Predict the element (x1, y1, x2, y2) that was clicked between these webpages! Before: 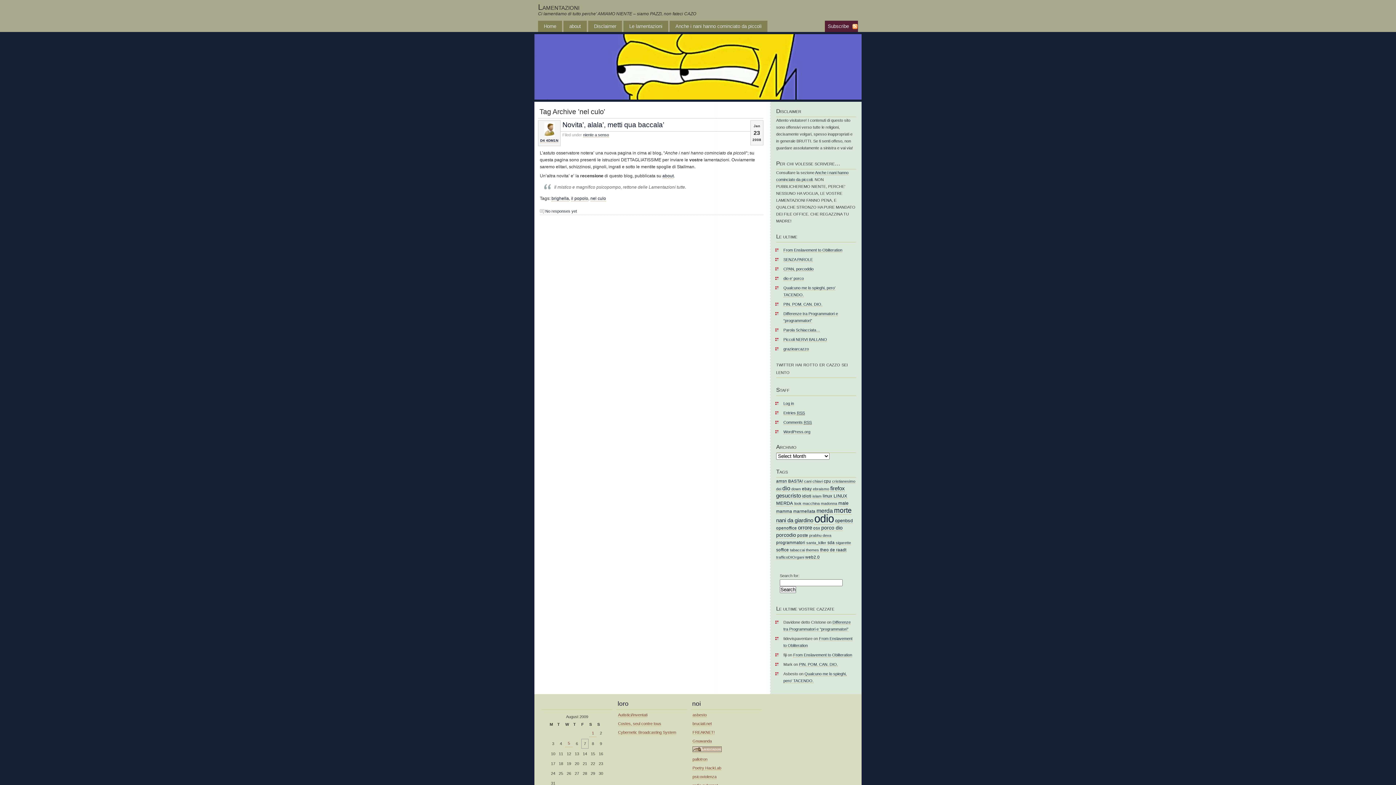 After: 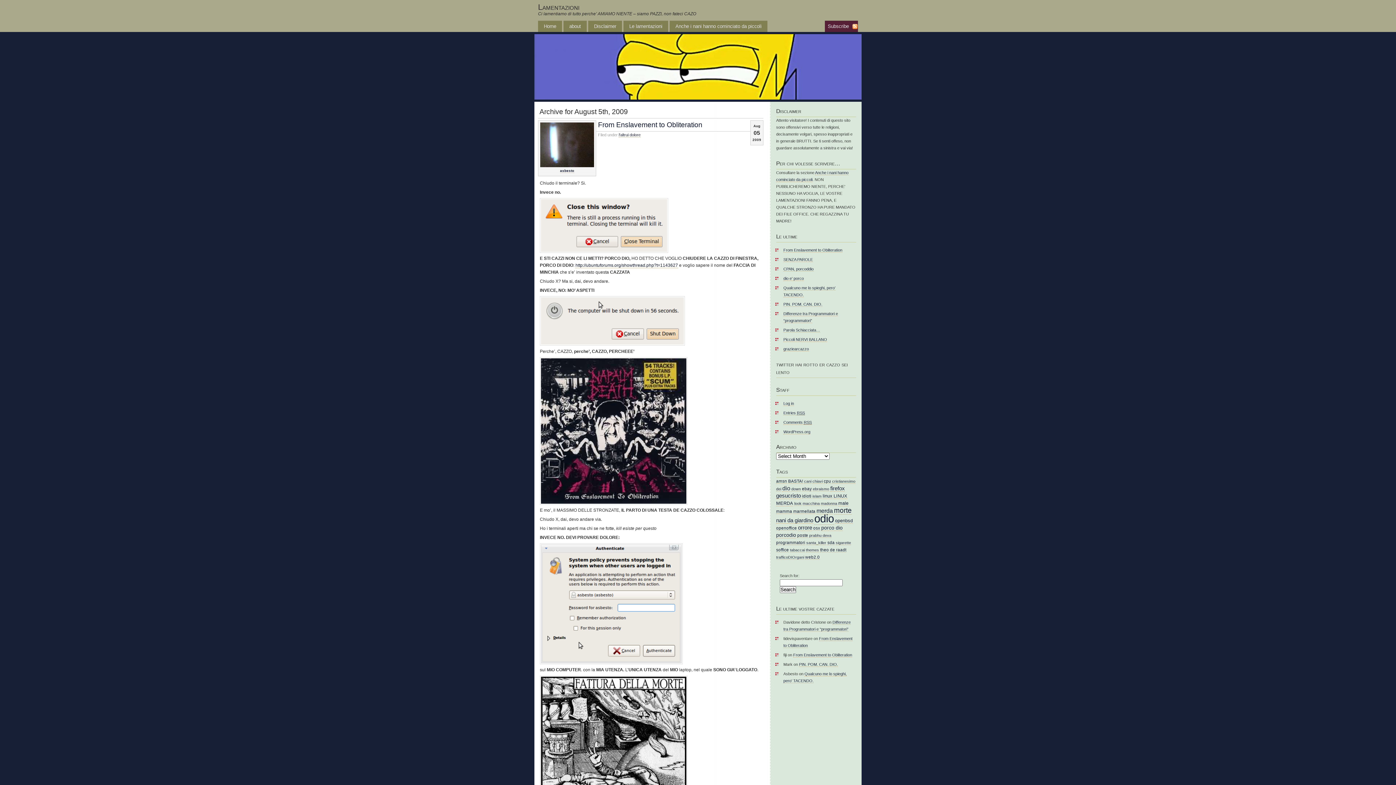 Action: bbox: (565, 740, 572, 747) label: 5